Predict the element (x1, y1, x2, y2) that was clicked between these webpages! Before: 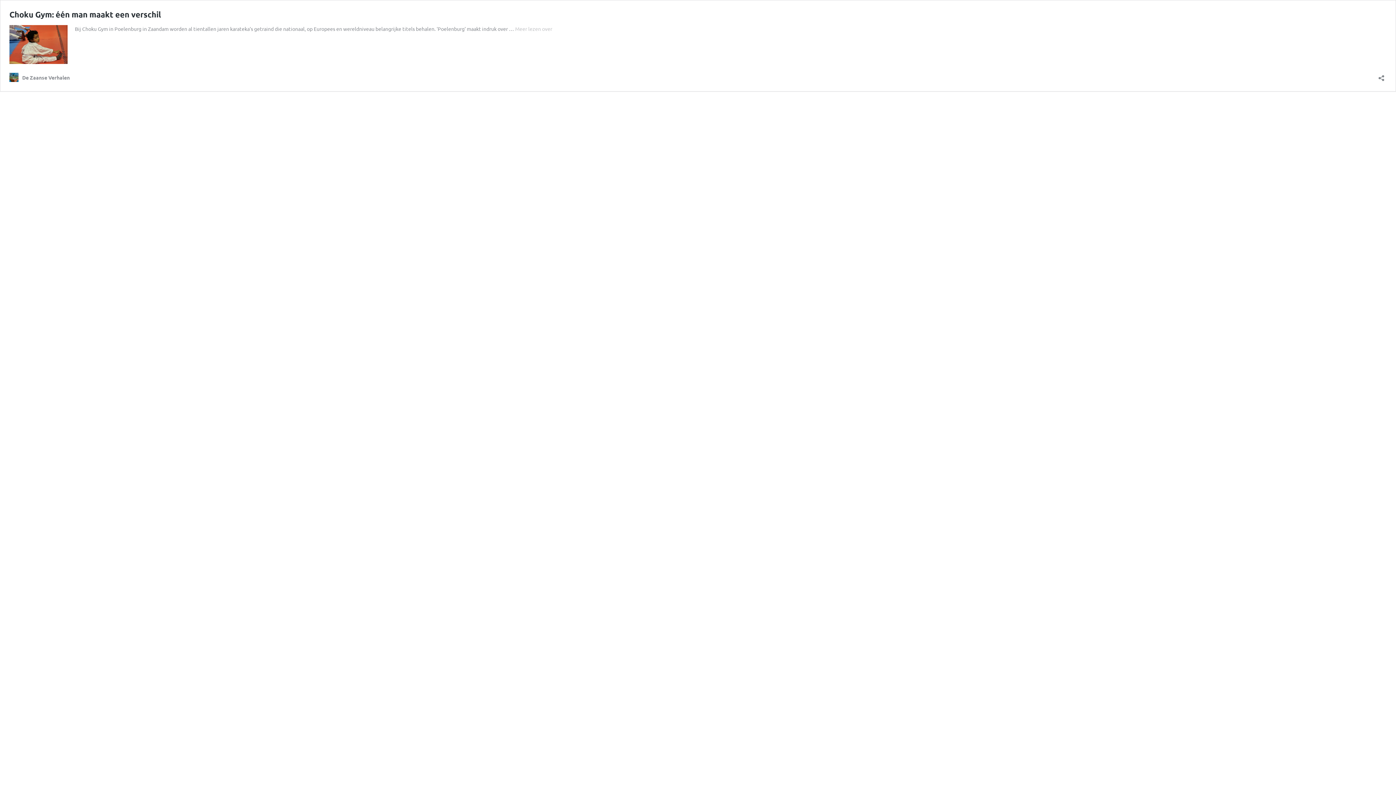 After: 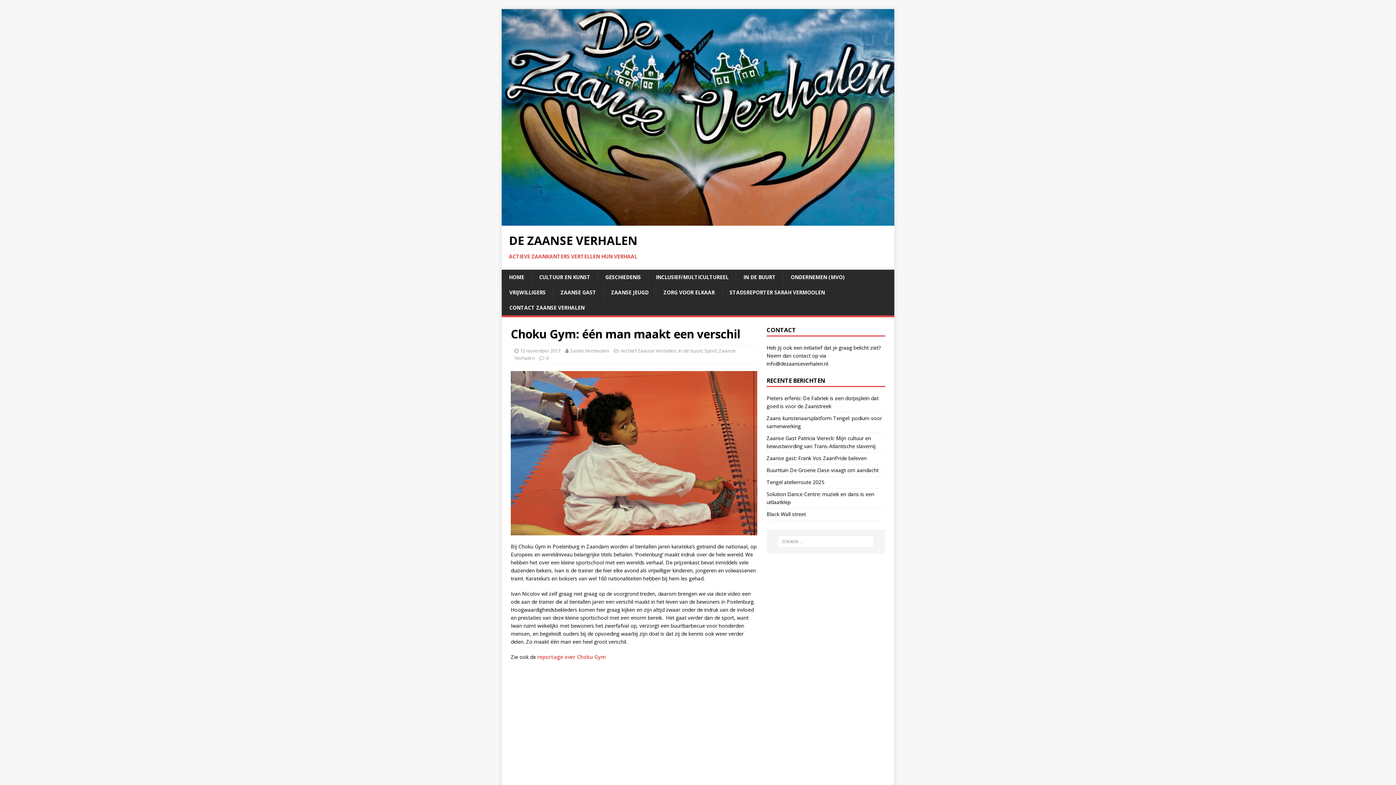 Action: label: Choku Gym: één man maakt een verschil bbox: (9, 9, 161, 19)